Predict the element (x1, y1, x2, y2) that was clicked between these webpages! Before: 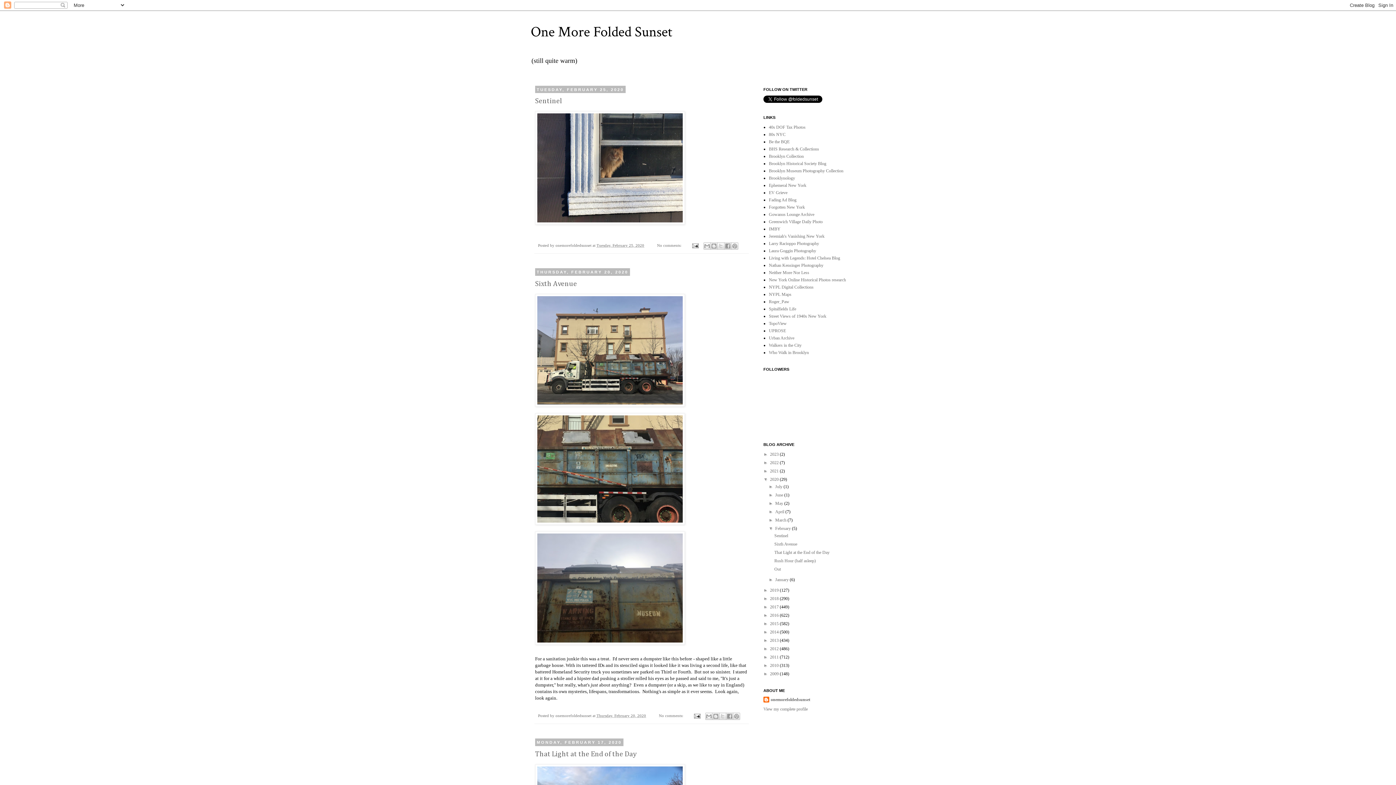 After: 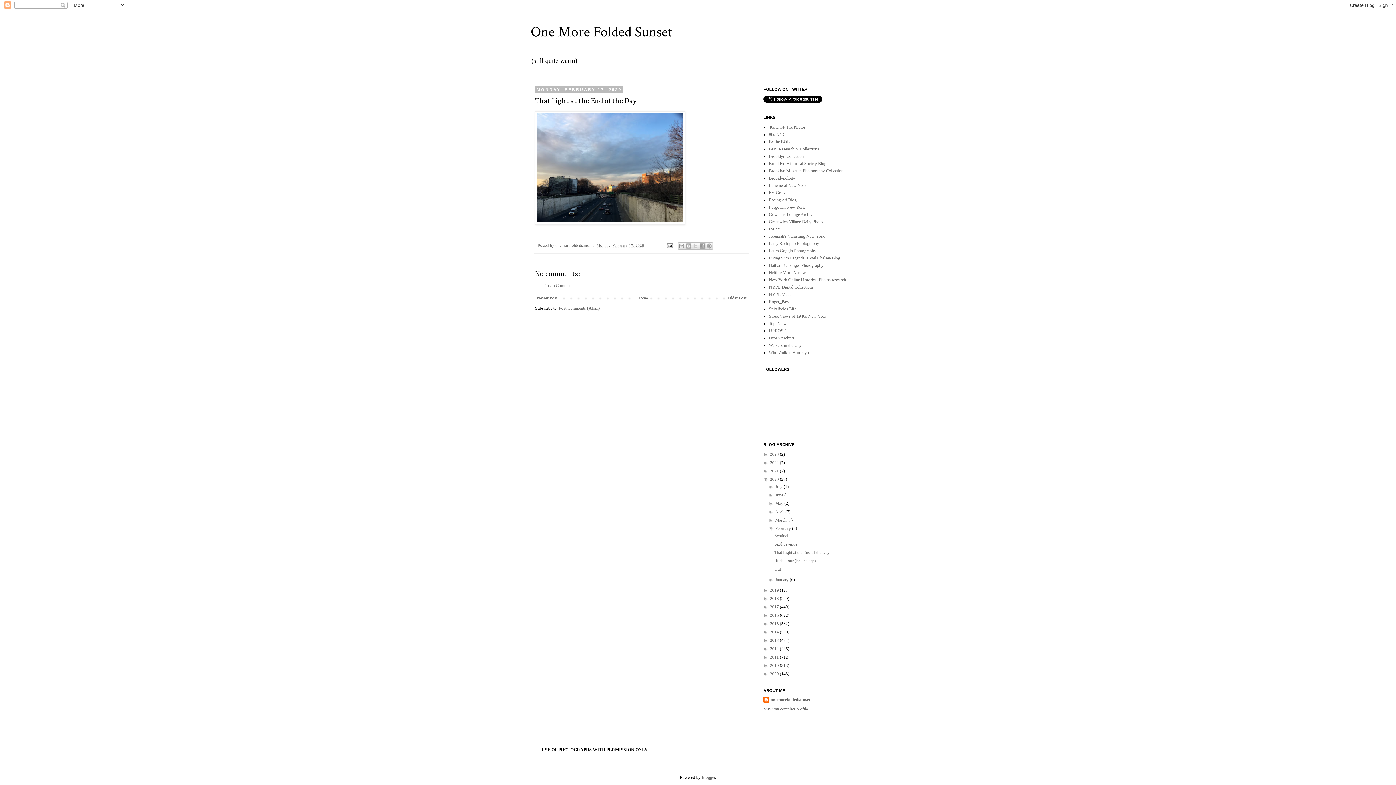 Action: label: That Light at the End of the Day bbox: (774, 550, 829, 555)